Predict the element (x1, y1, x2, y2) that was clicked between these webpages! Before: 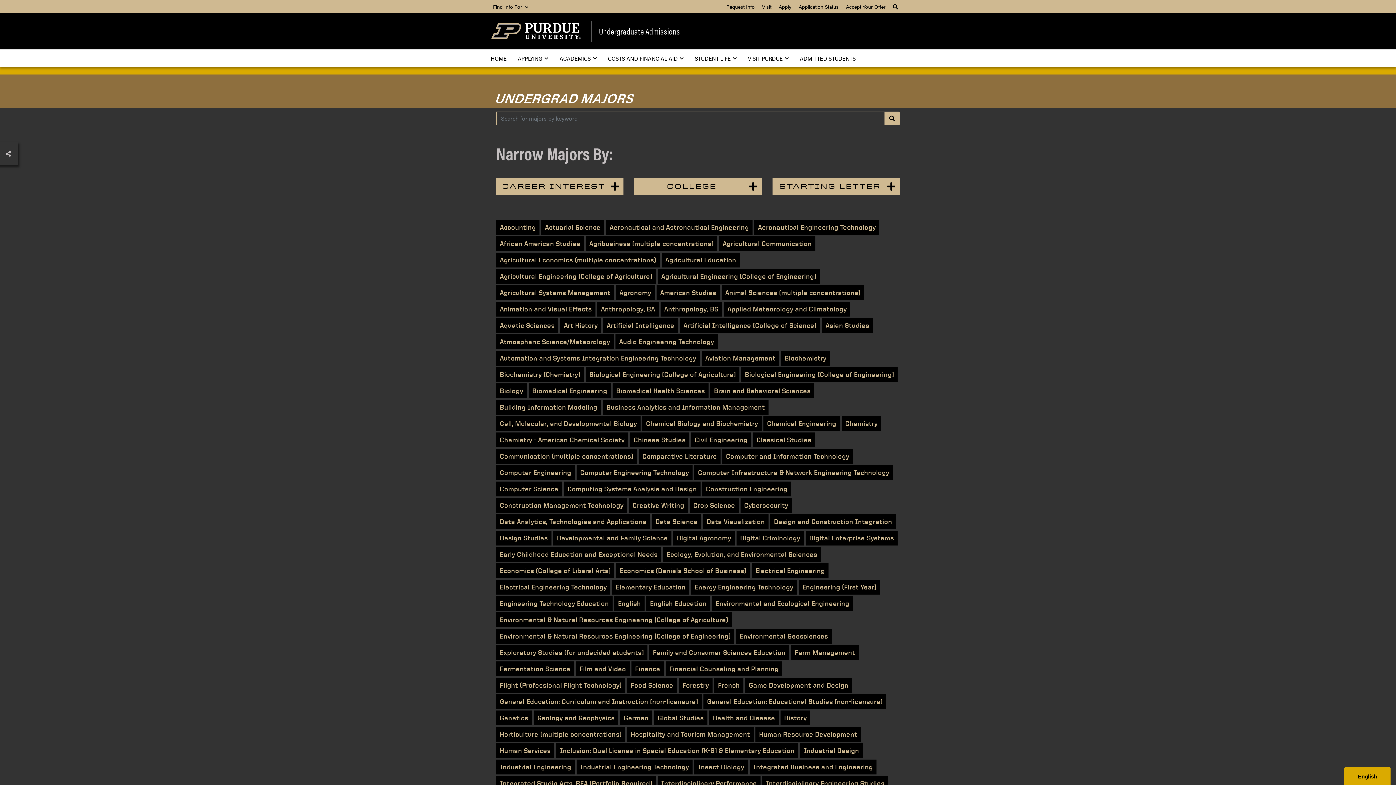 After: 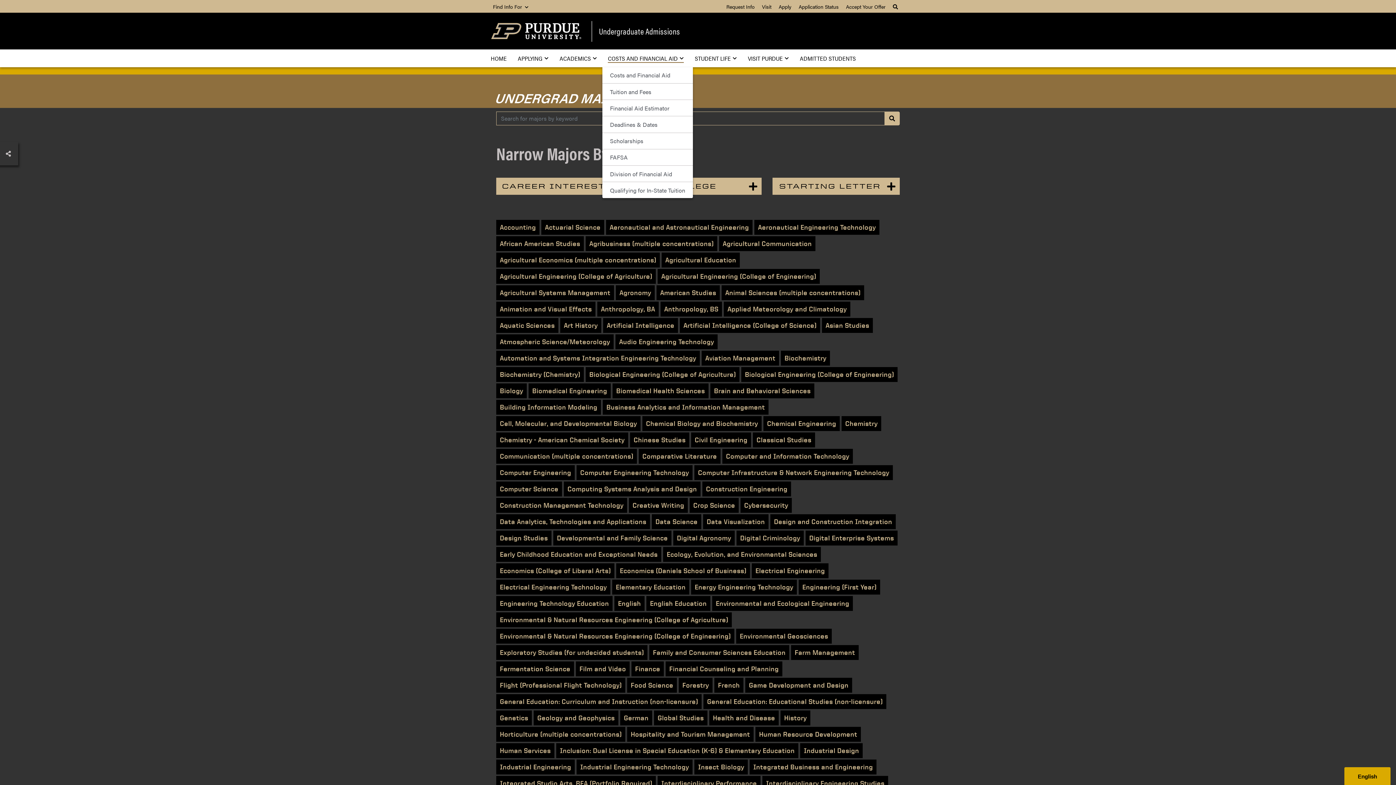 Action: label: COSTS AND FINANCIAL AID bbox: (602, 49, 689, 67)